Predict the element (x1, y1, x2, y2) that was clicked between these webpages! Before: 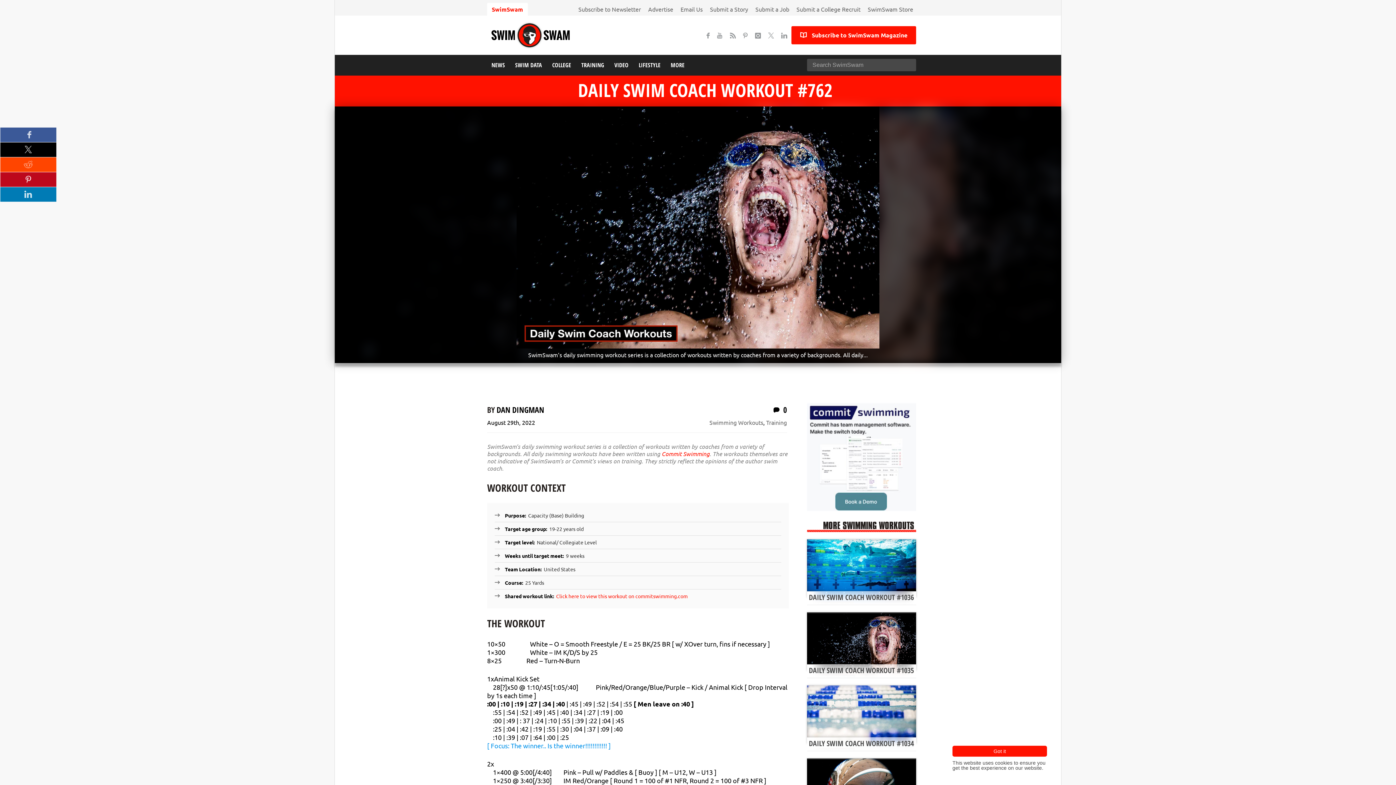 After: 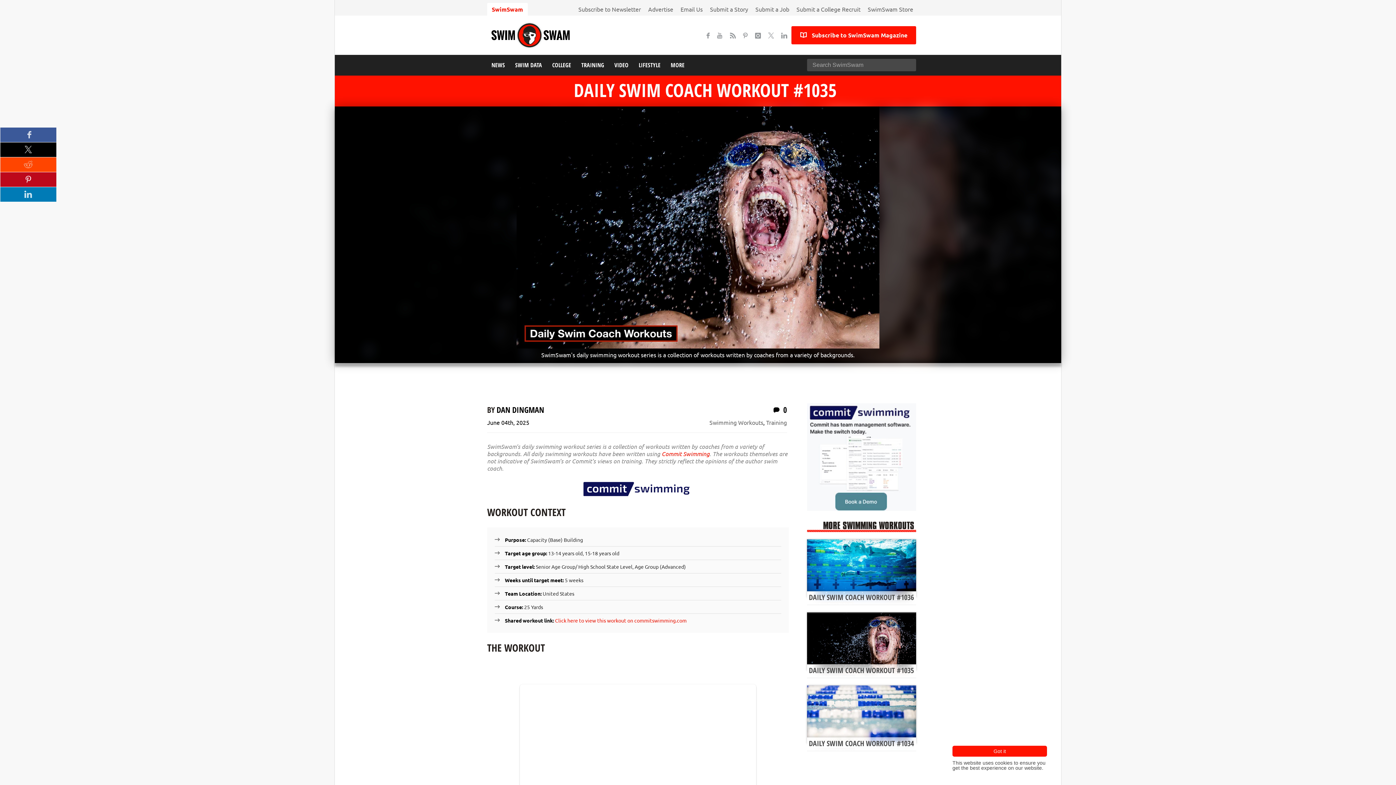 Action: bbox: (807, 612, 916, 670)